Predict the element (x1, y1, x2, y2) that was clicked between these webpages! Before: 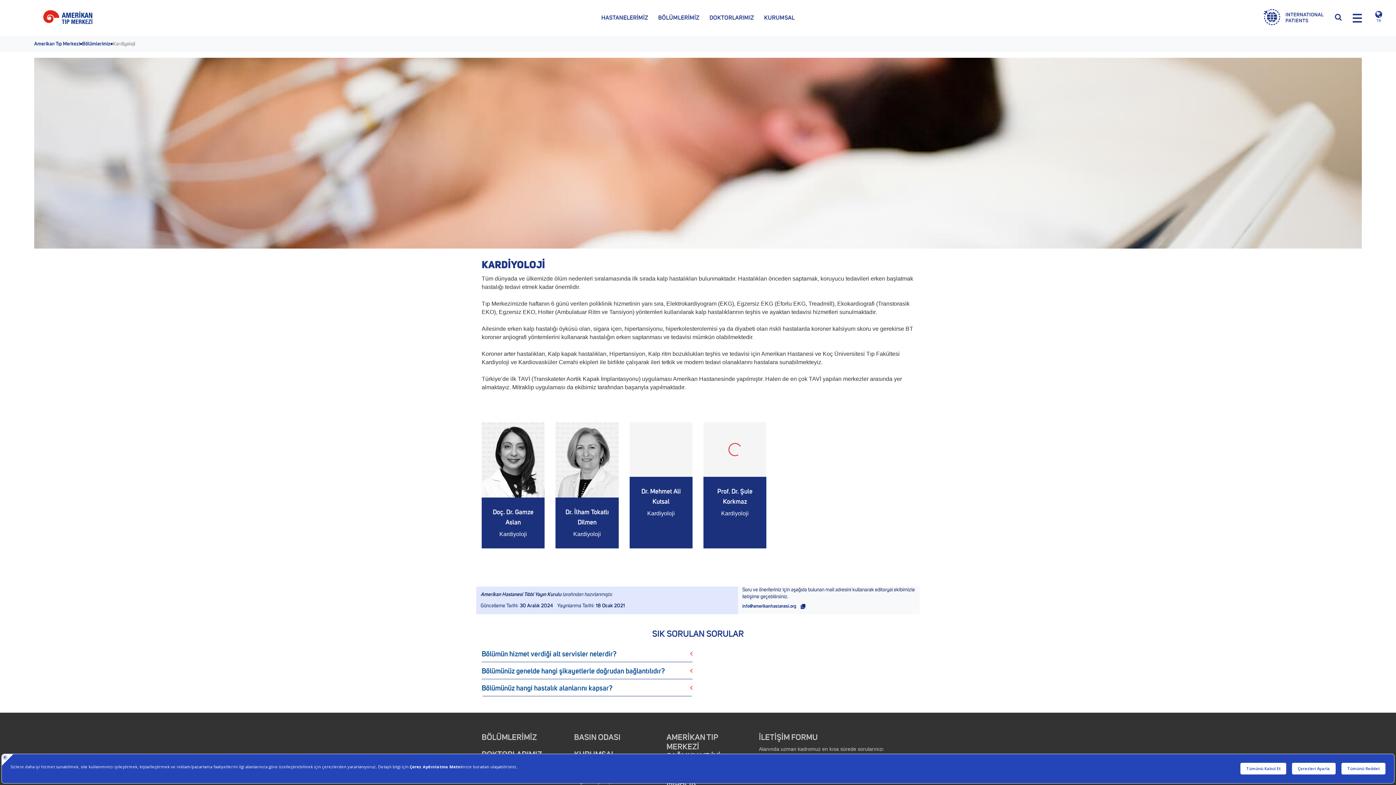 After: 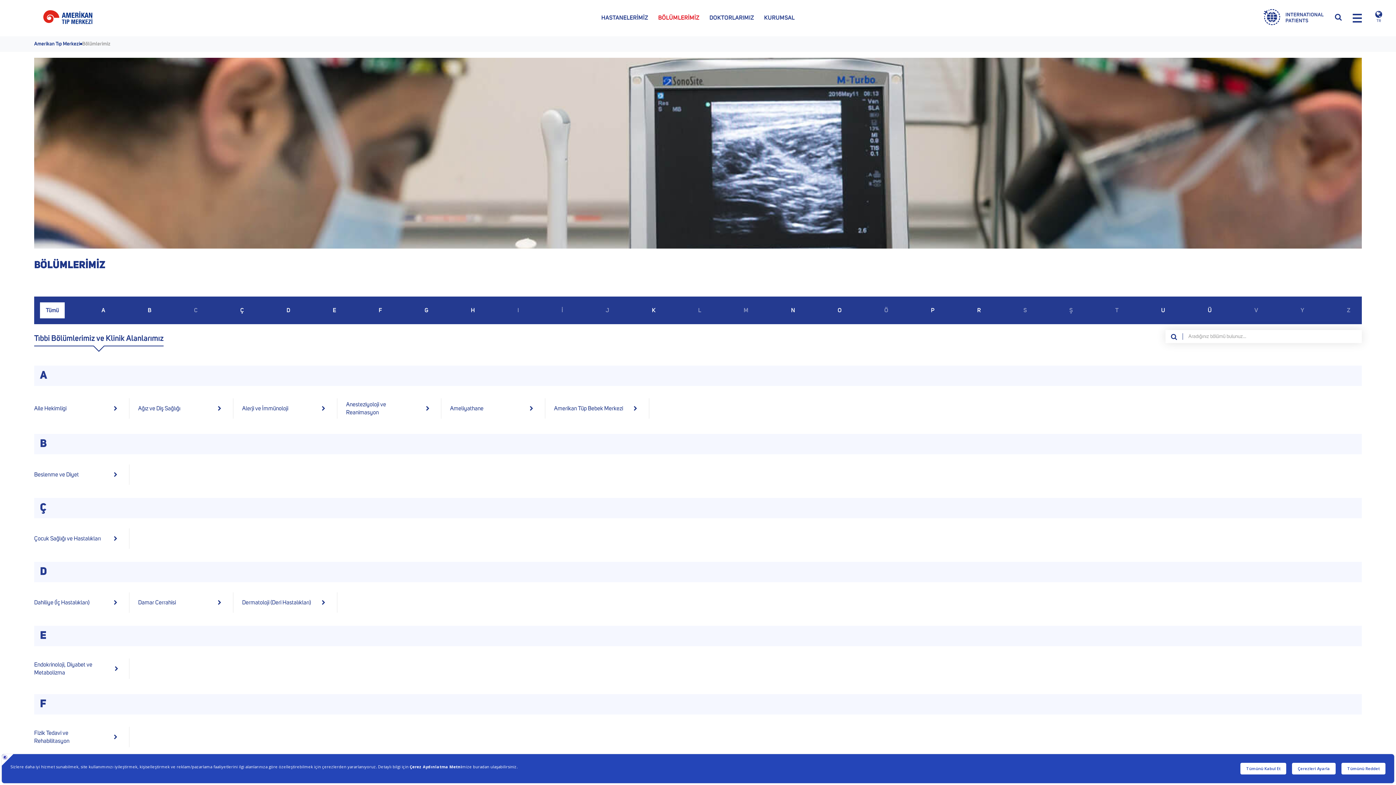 Action: bbox: (82, 40, 110, 47) label: Bölümlerimiz